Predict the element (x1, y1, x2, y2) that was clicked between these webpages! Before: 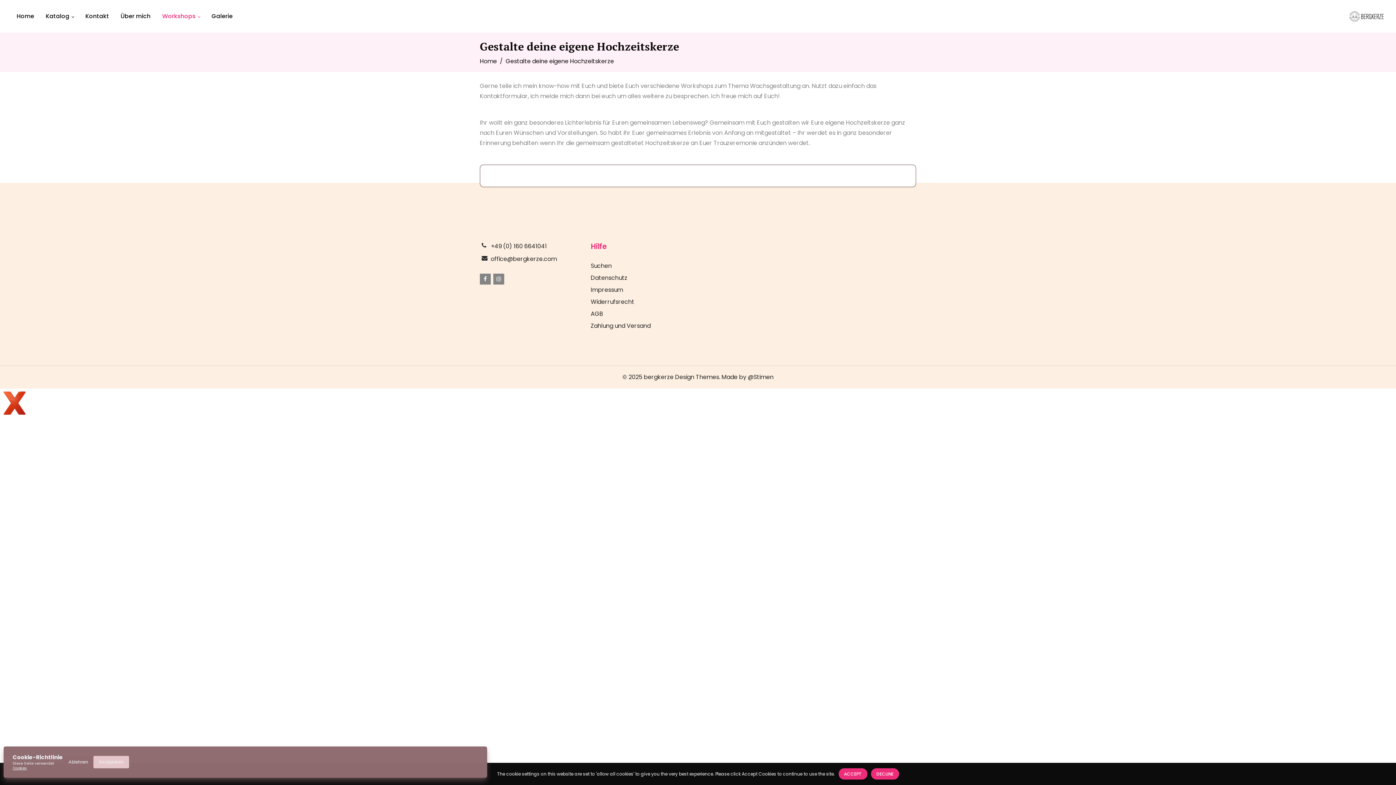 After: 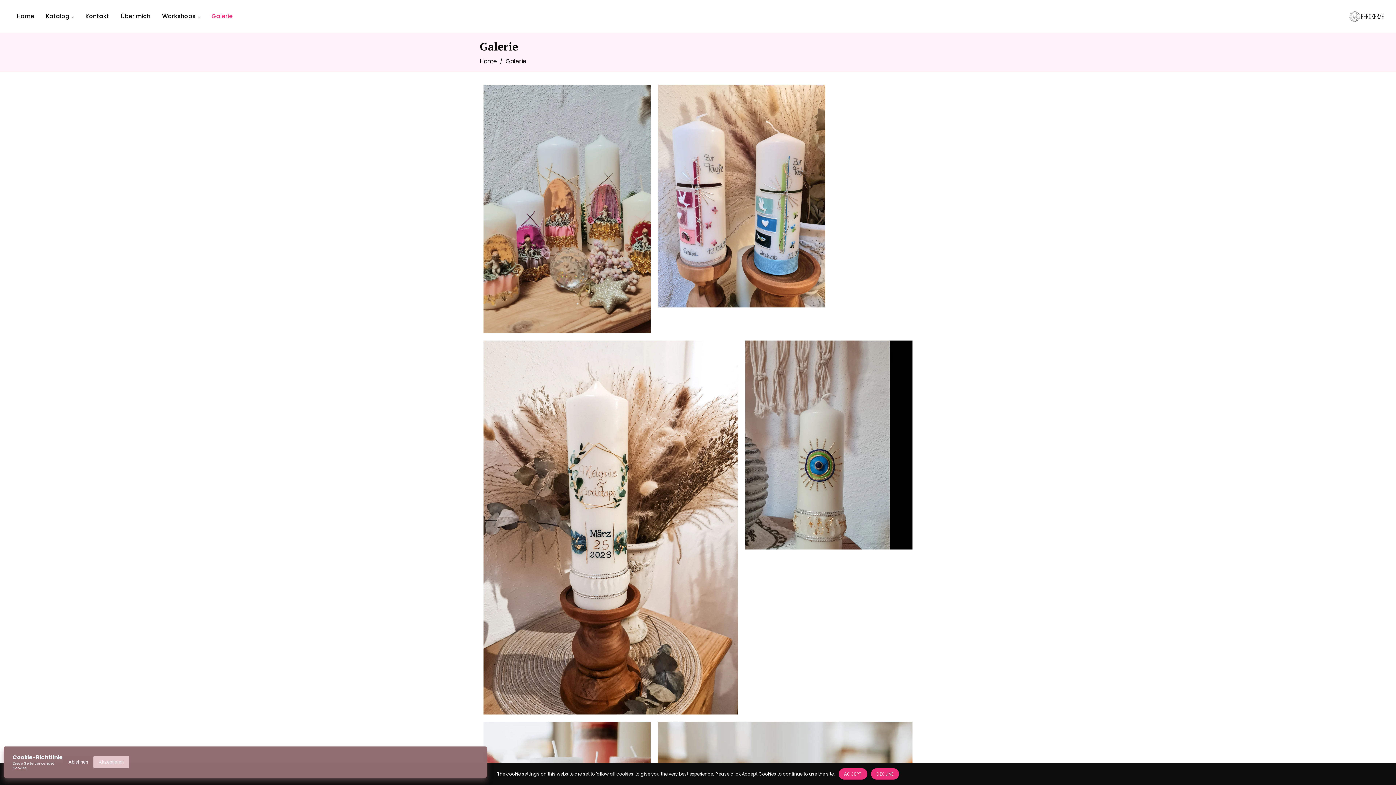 Action: bbox: (206, 0, 238, 32) label: Galerie